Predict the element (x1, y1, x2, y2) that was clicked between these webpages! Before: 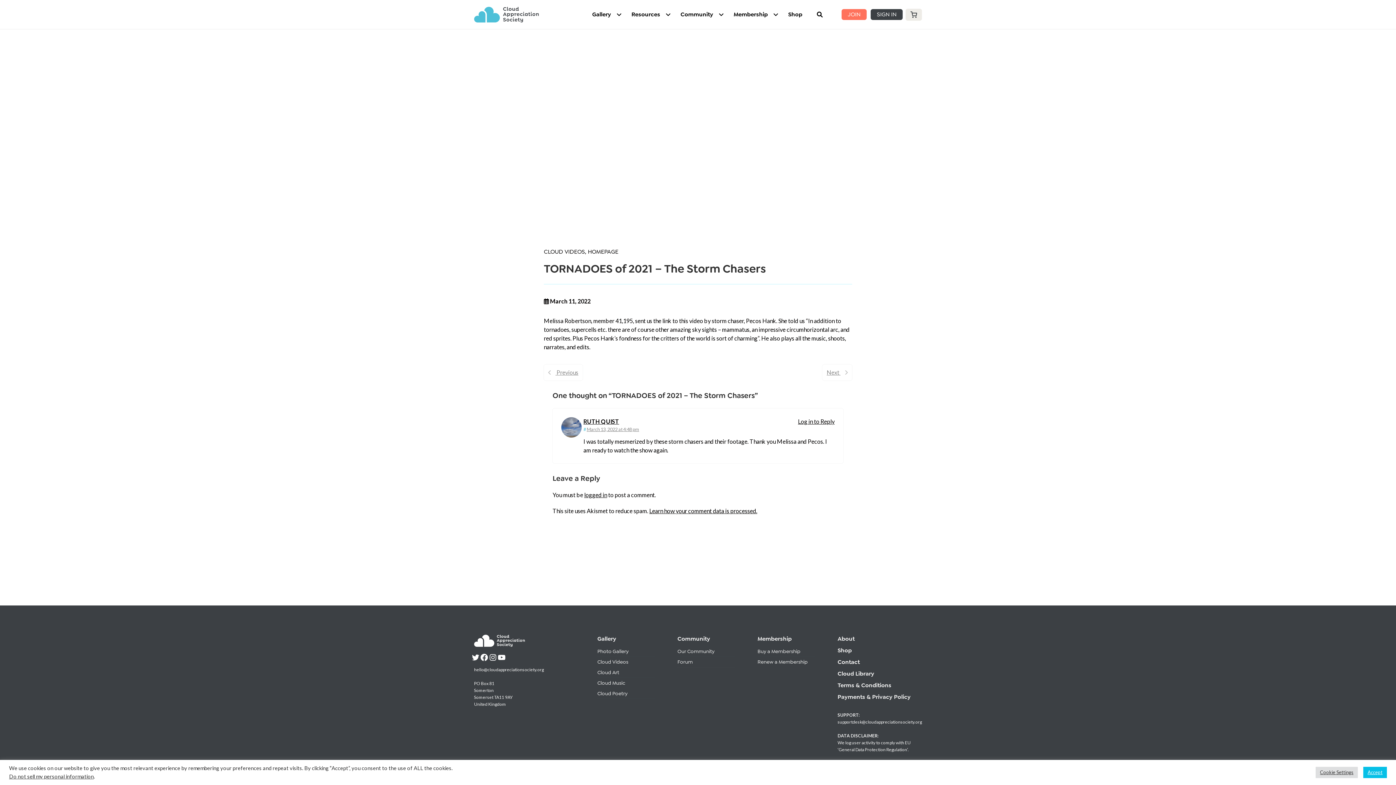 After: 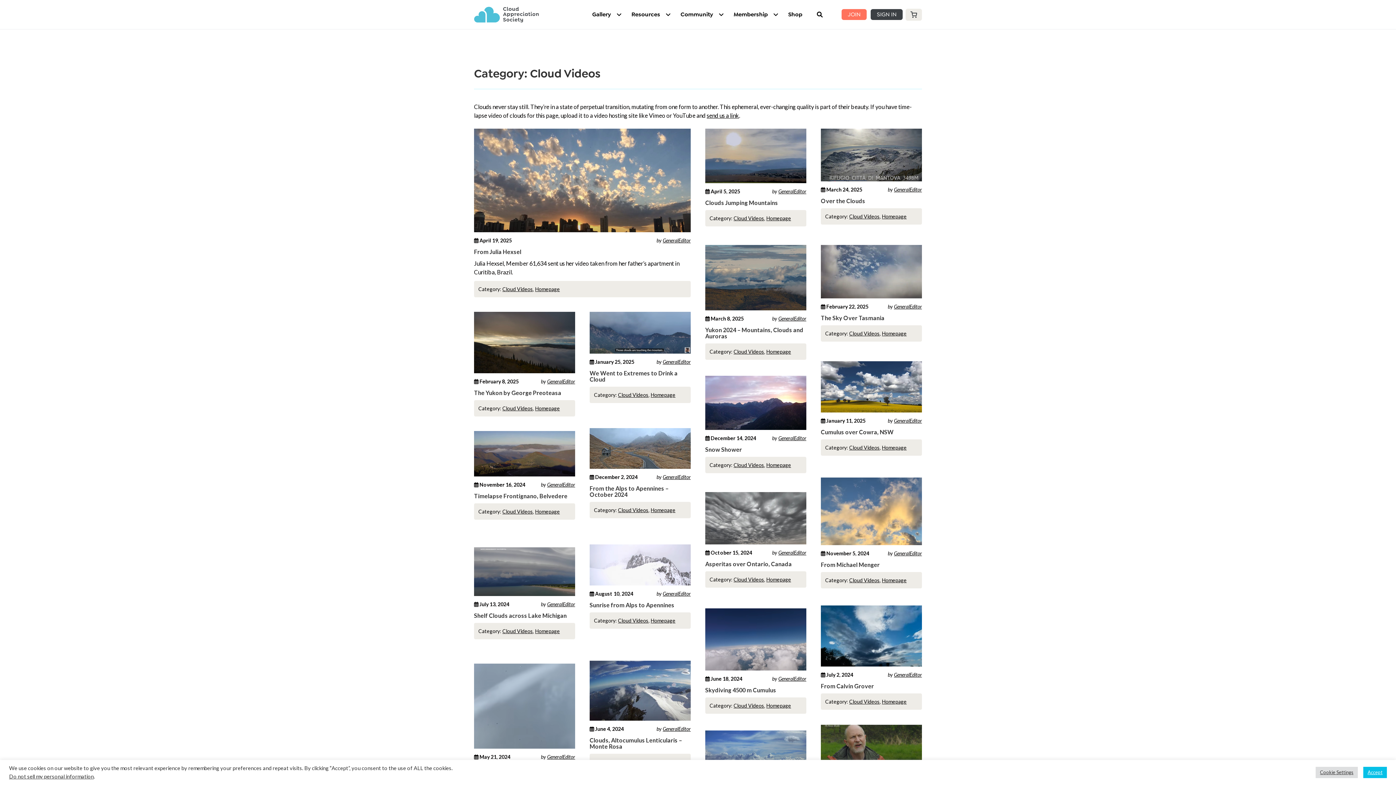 Action: bbox: (544, 248, 585, 255) label: CLOUD VIDEOS